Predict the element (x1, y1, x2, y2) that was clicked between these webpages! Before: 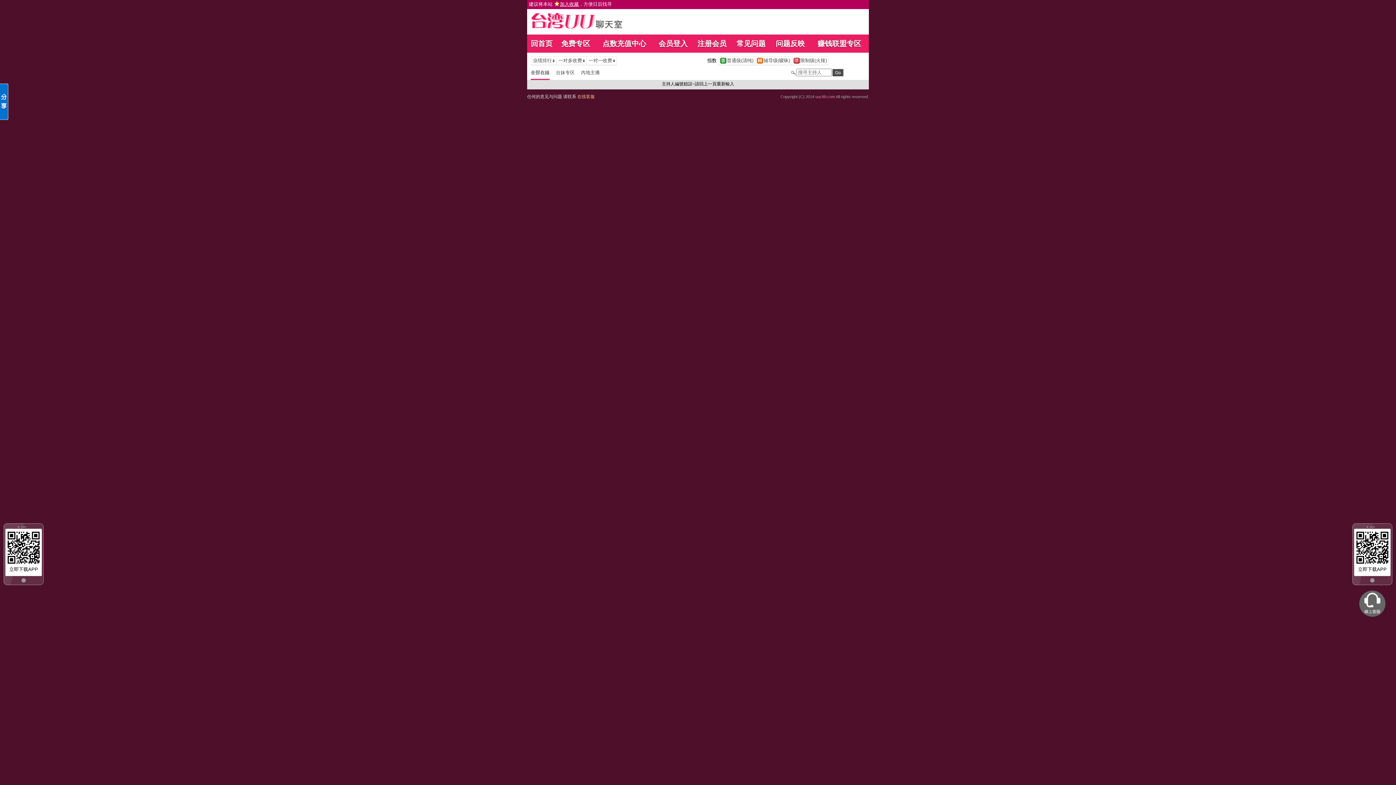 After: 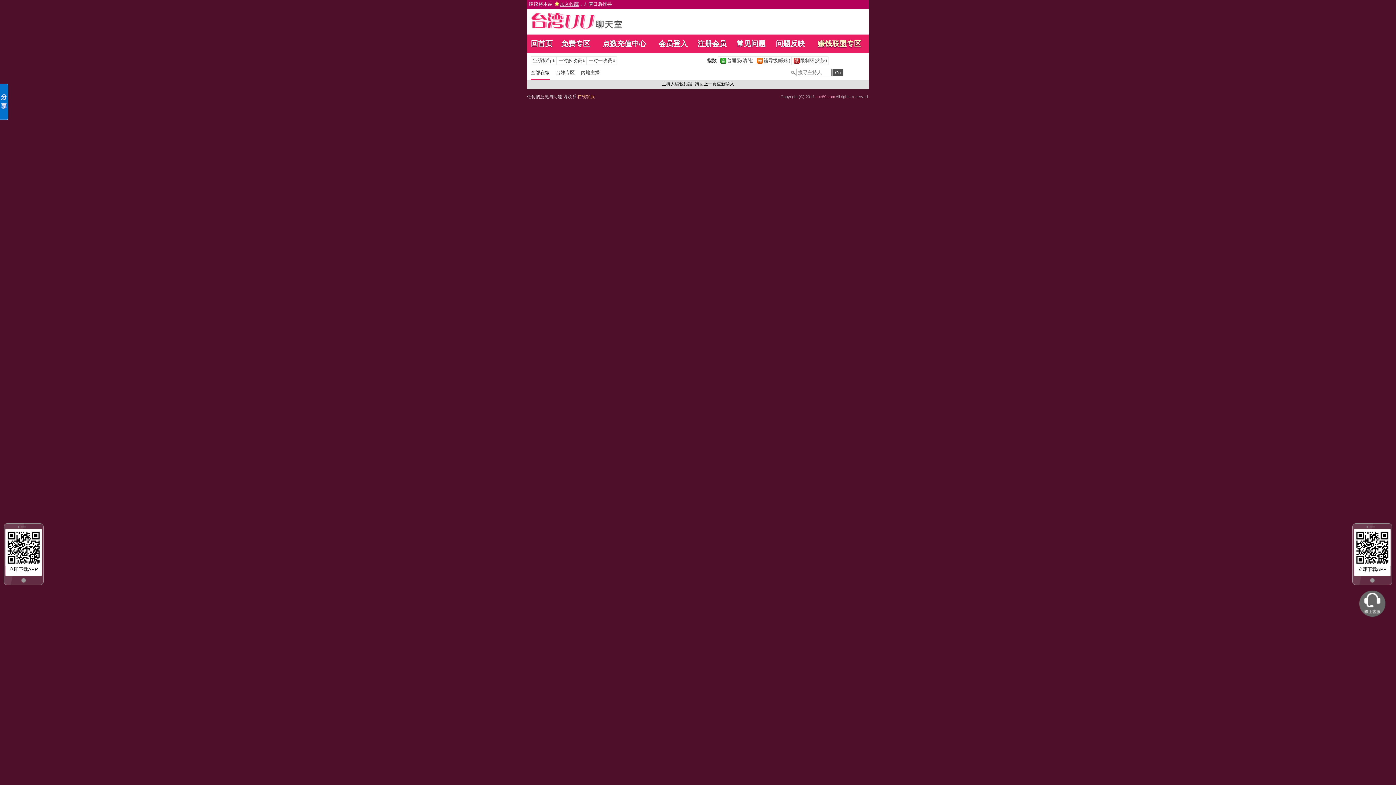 Action: label: 赚钱联盟专区 bbox: (817, 39, 861, 47)